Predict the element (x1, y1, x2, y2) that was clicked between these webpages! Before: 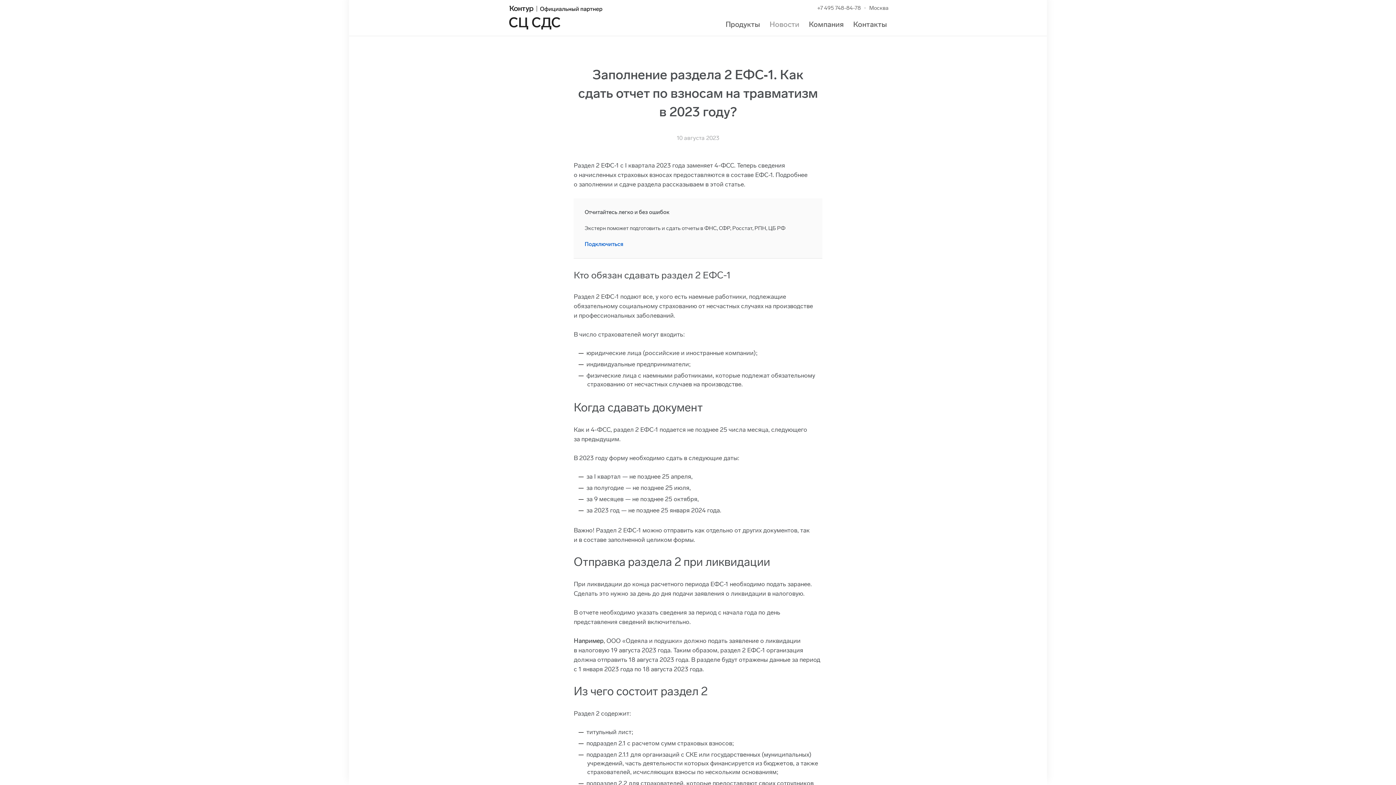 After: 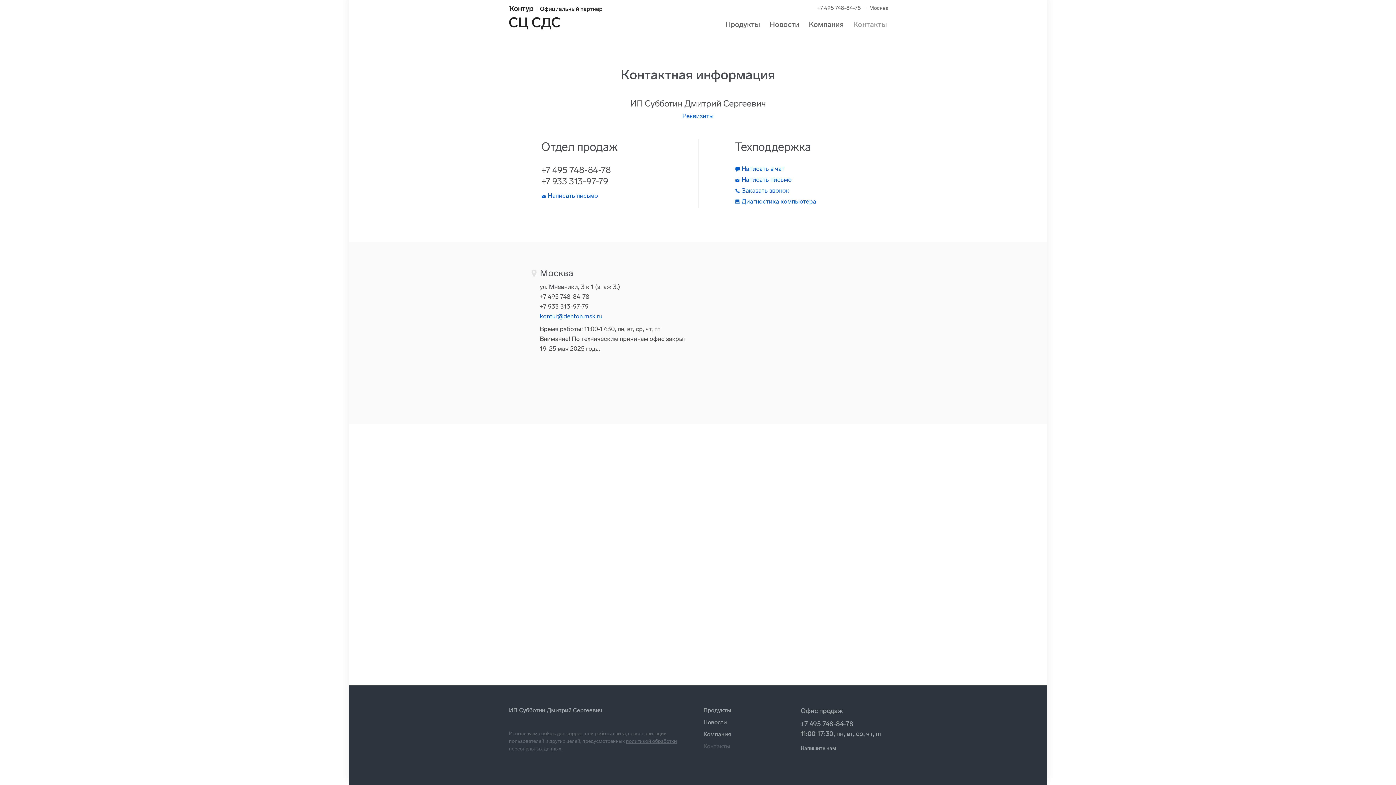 Action: label: Контакты bbox: (853, 20, 887, 28)